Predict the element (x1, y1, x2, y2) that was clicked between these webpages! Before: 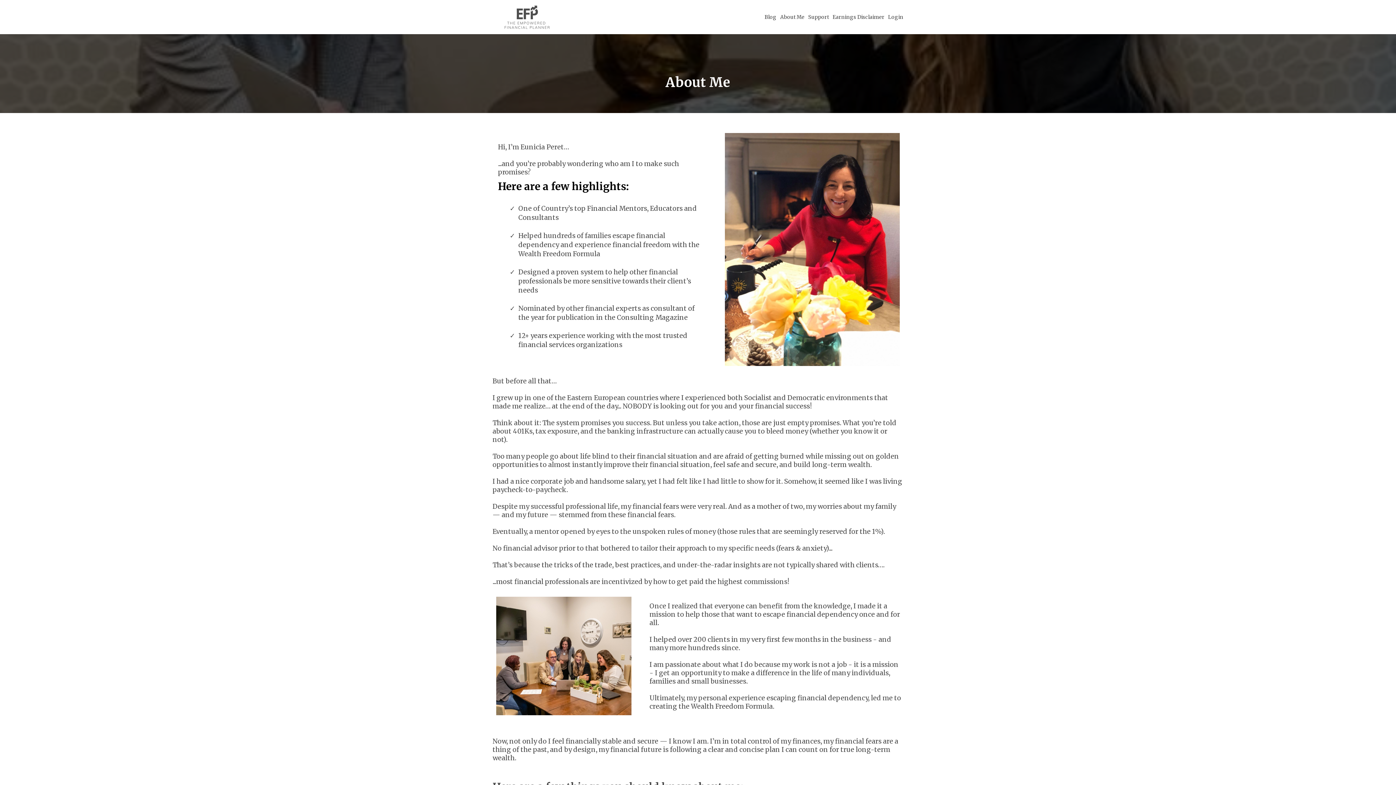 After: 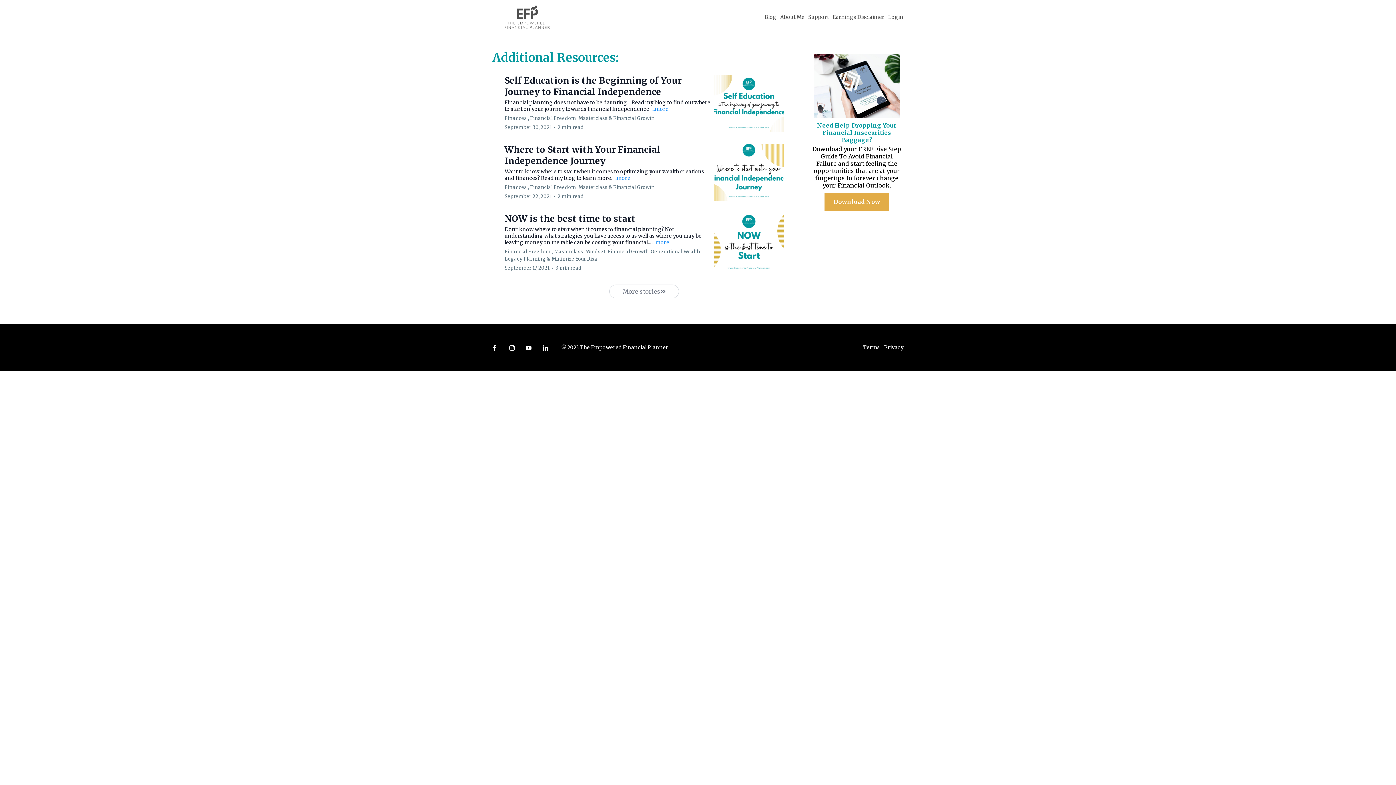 Action: bbox: (762, 11, 778, 22) label: Blog